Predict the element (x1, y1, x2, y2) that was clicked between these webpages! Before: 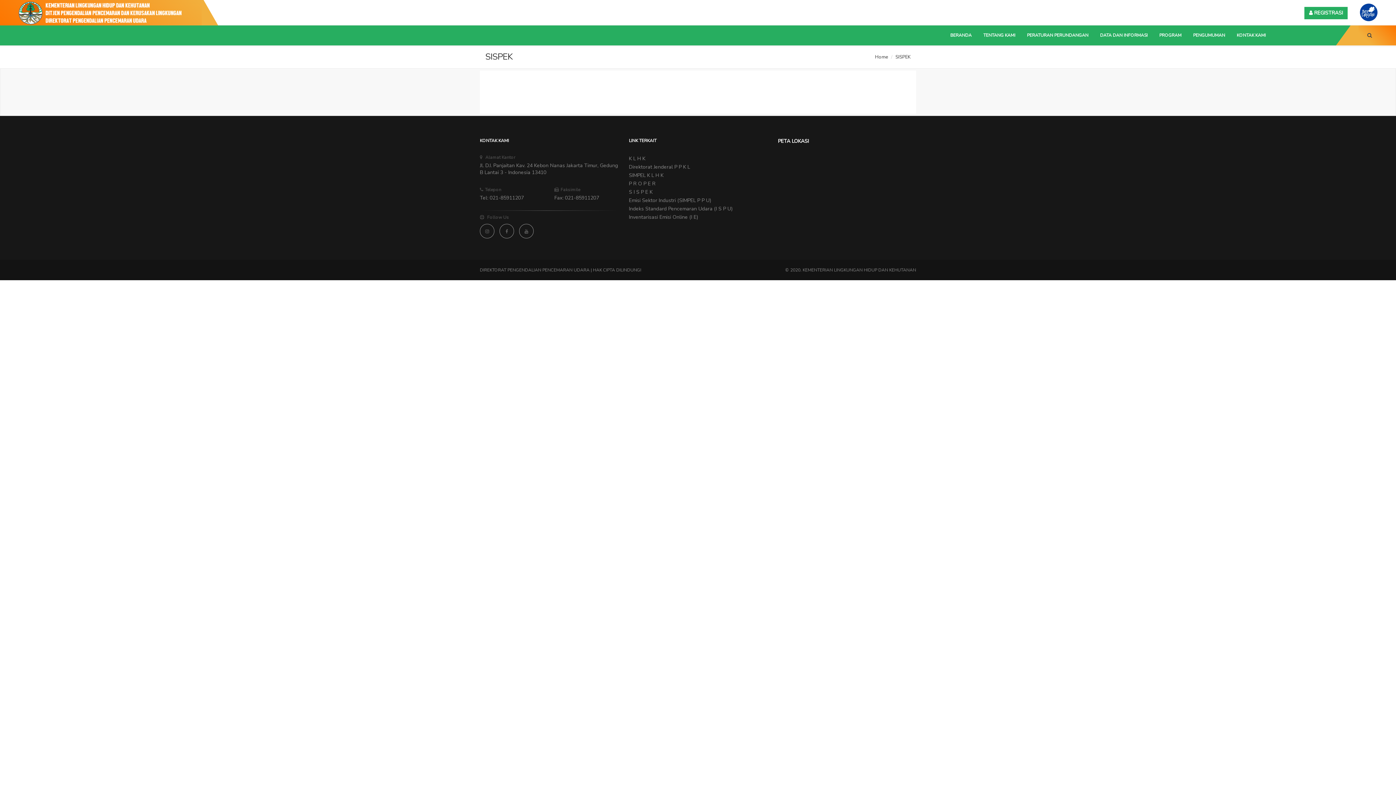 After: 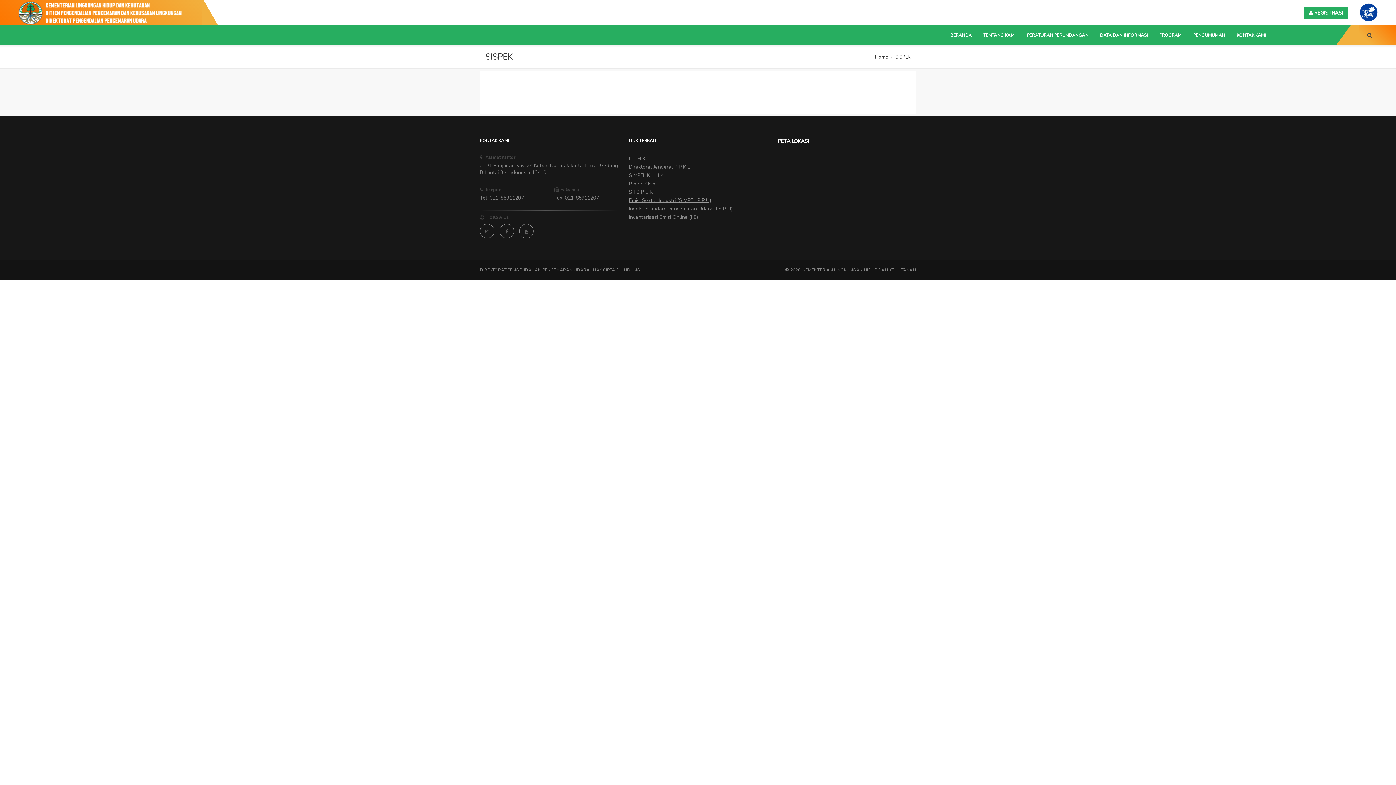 Action: bbox: (629, 197, 711, 204) label: Emisi Sektor Industri (SIMPEL P P U)